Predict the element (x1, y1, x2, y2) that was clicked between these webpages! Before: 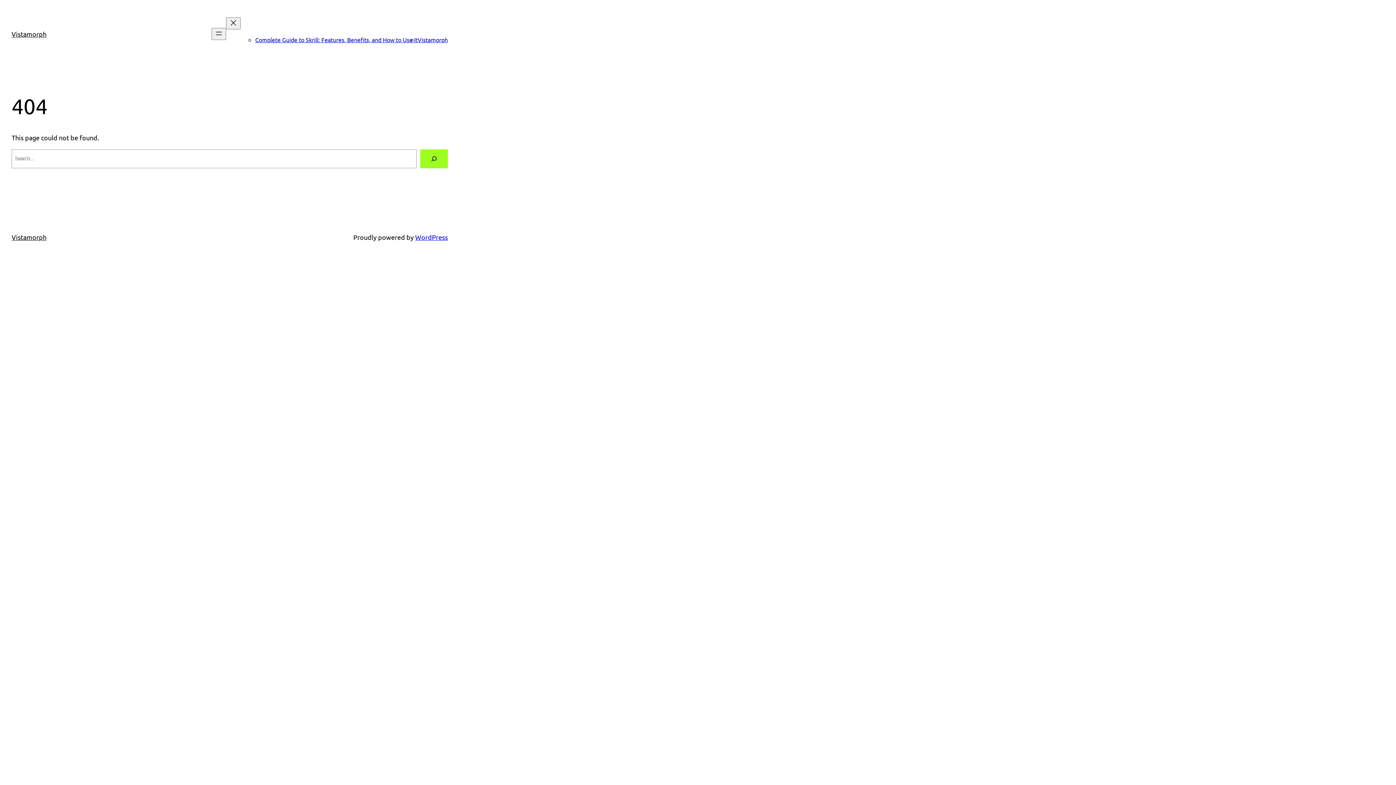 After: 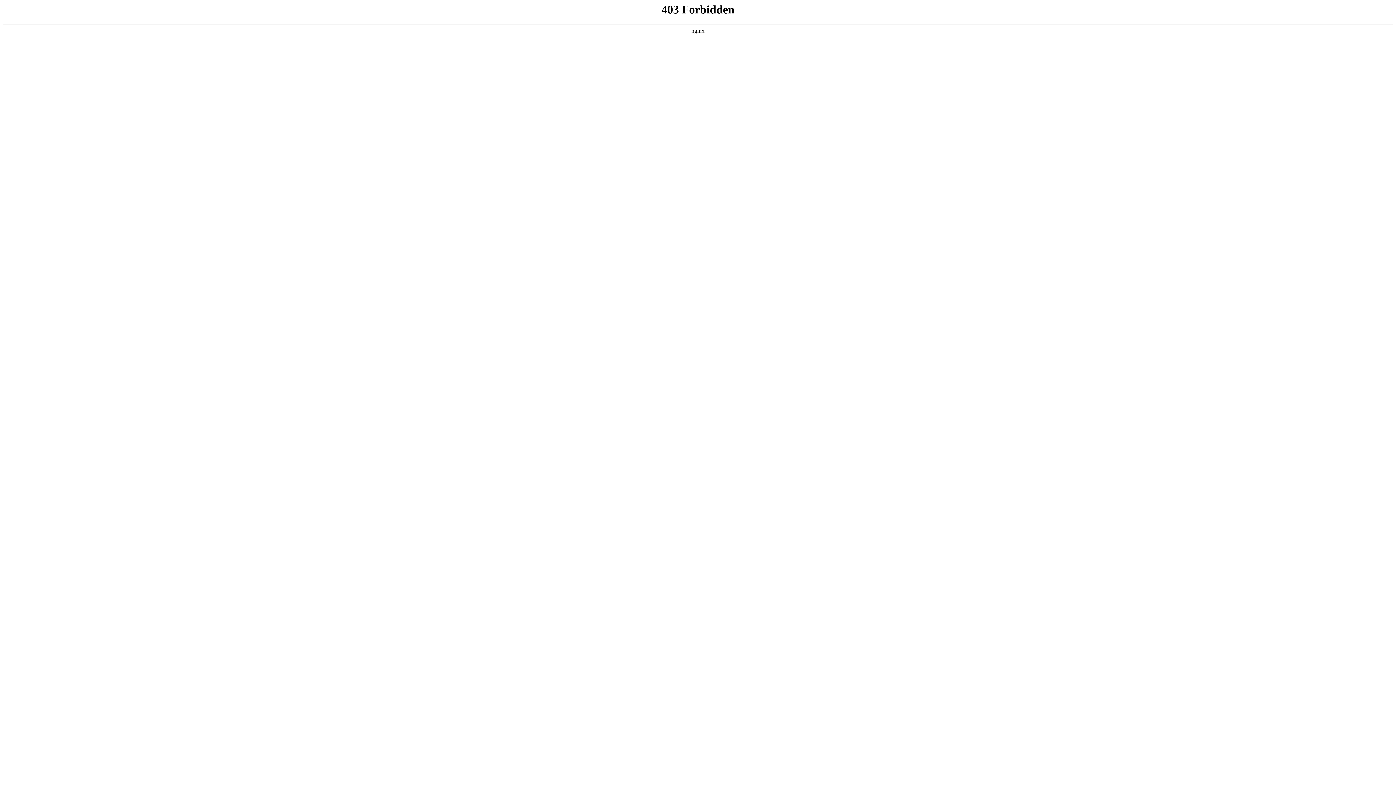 Action: bbox: (415, 233, 448, 240) label: WordPress